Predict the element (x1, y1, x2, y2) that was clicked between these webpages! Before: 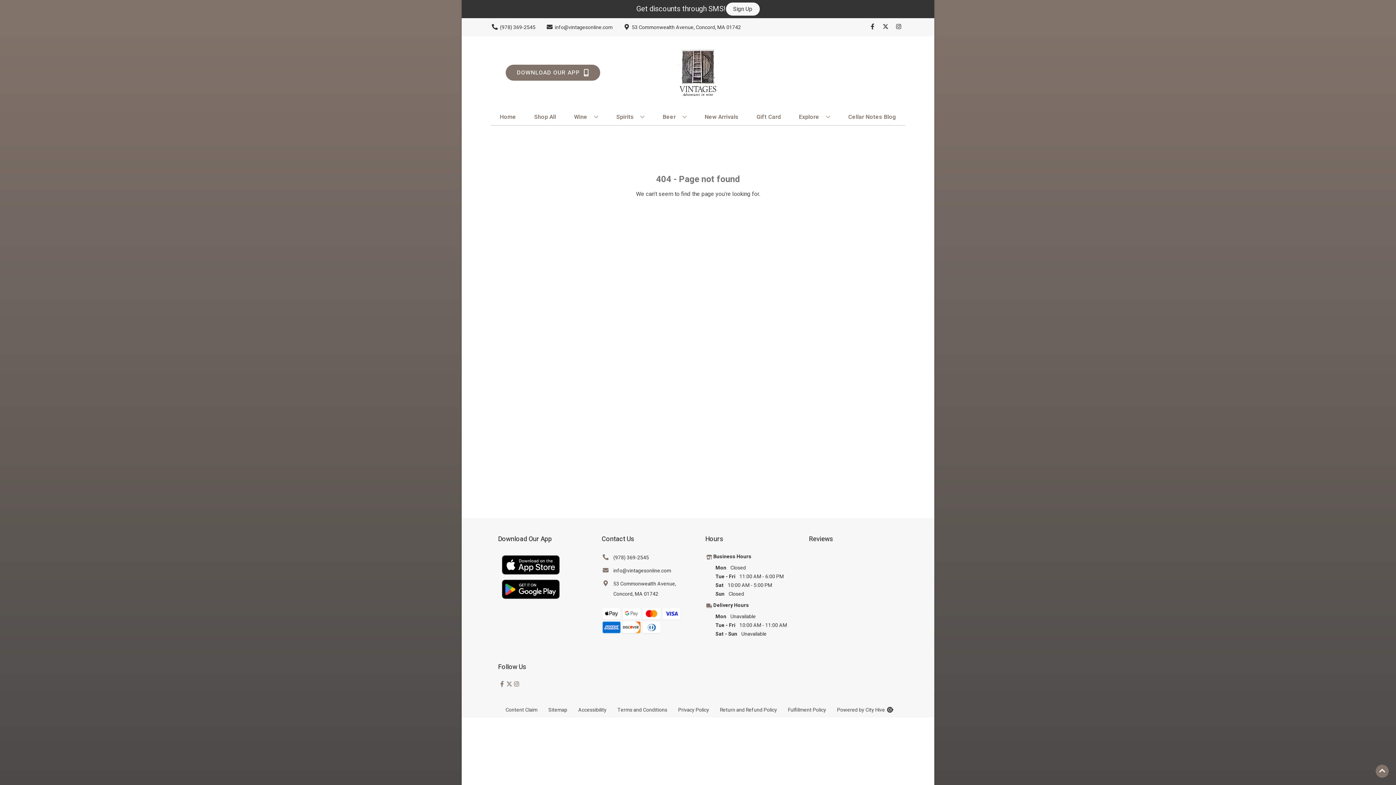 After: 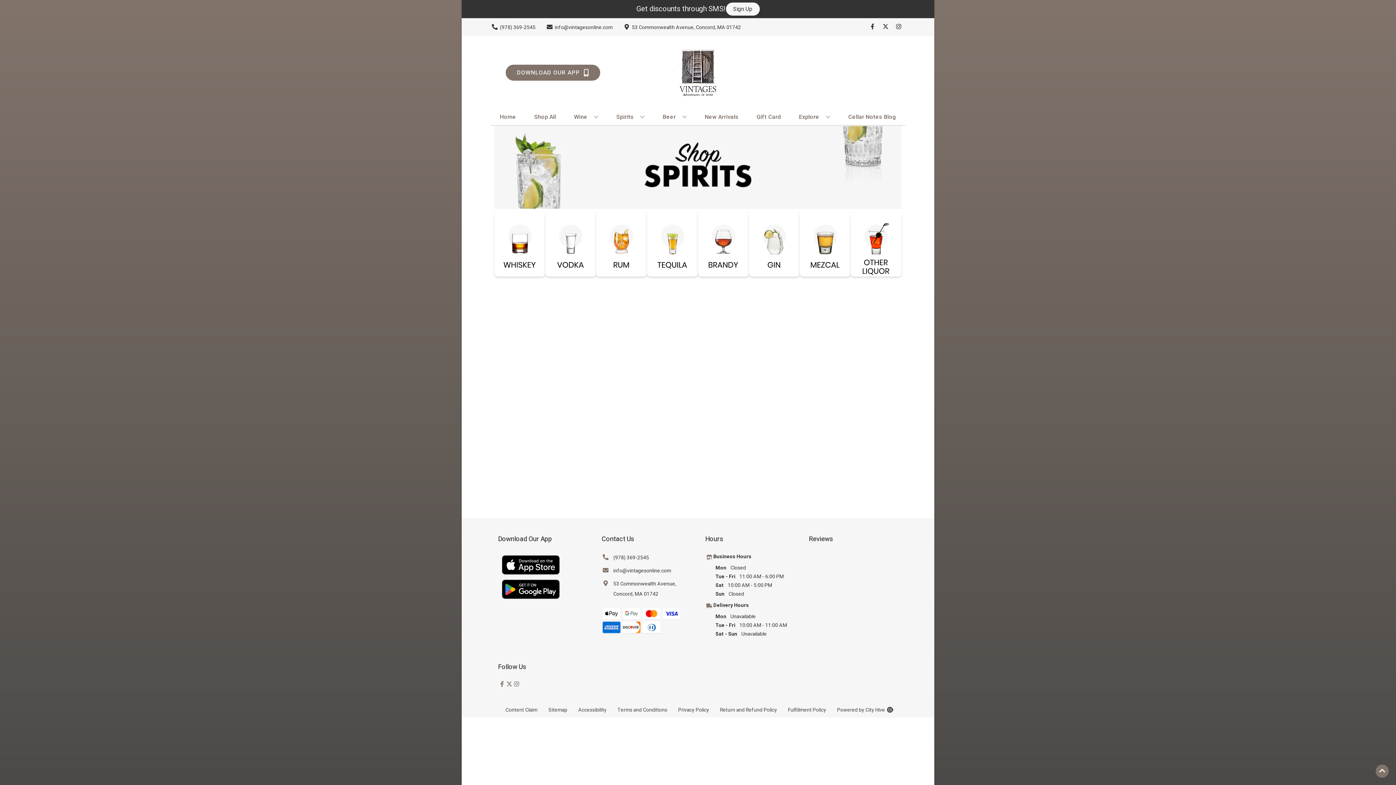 Action: bbox: (613, 109, 647, 125) label: Spirits